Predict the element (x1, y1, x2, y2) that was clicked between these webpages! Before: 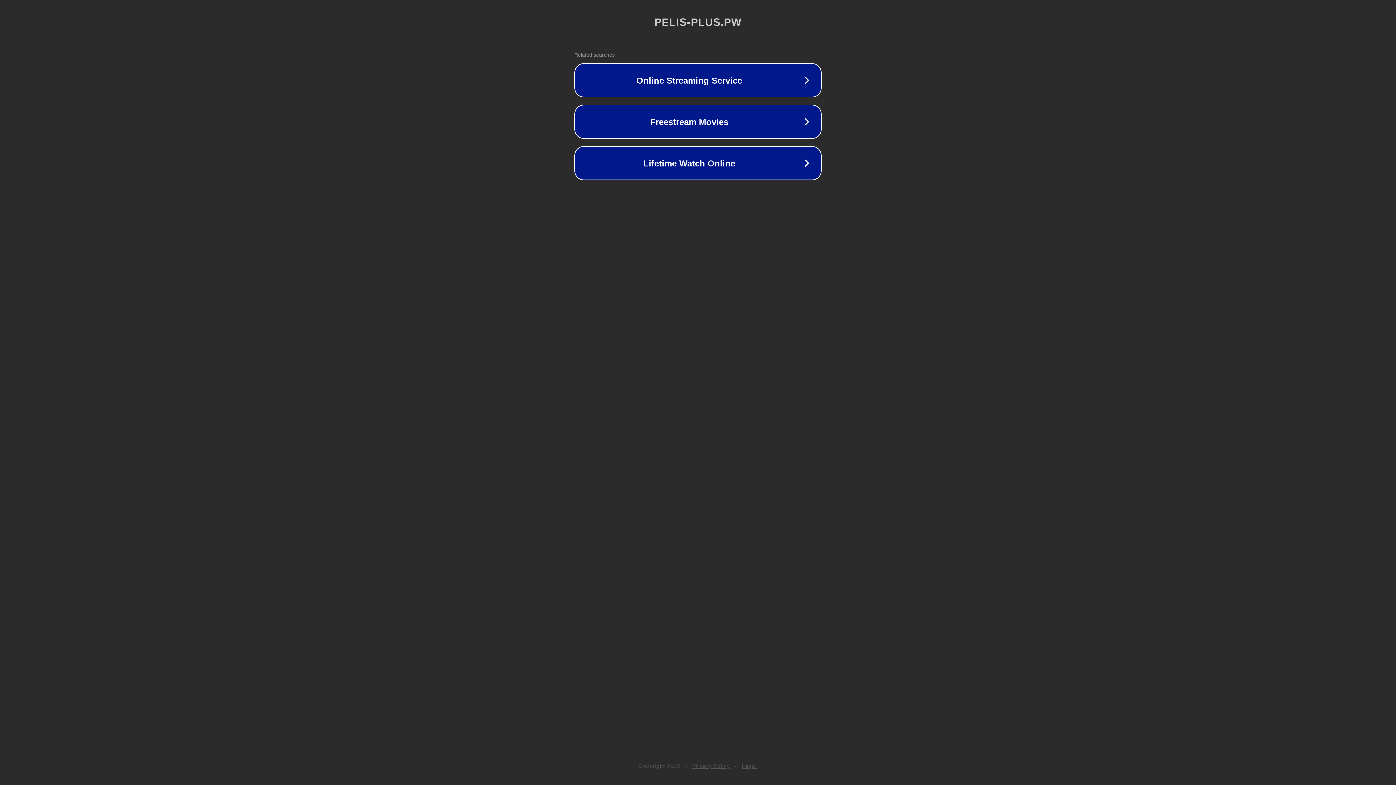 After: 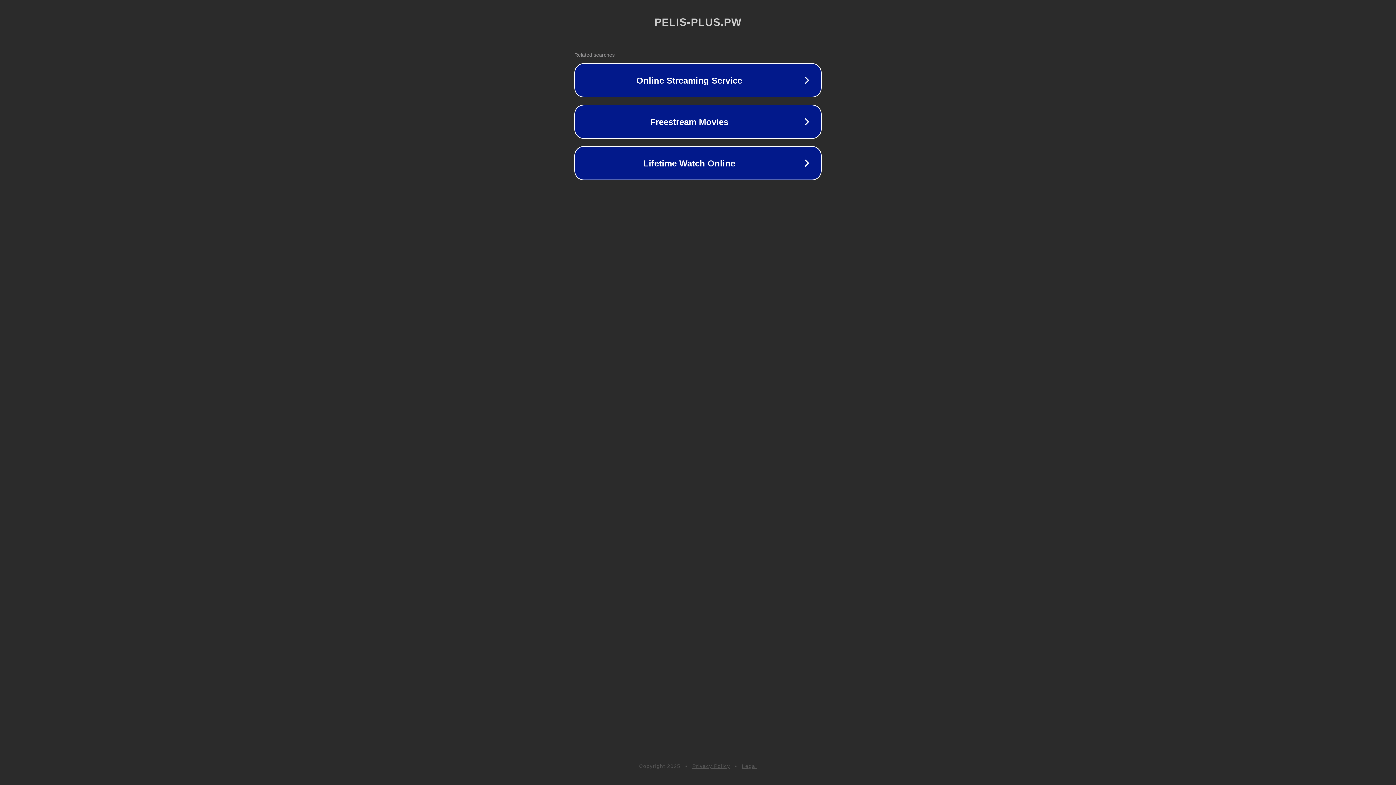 Action: label: Legal bbox: (742, 763, 757, 769)